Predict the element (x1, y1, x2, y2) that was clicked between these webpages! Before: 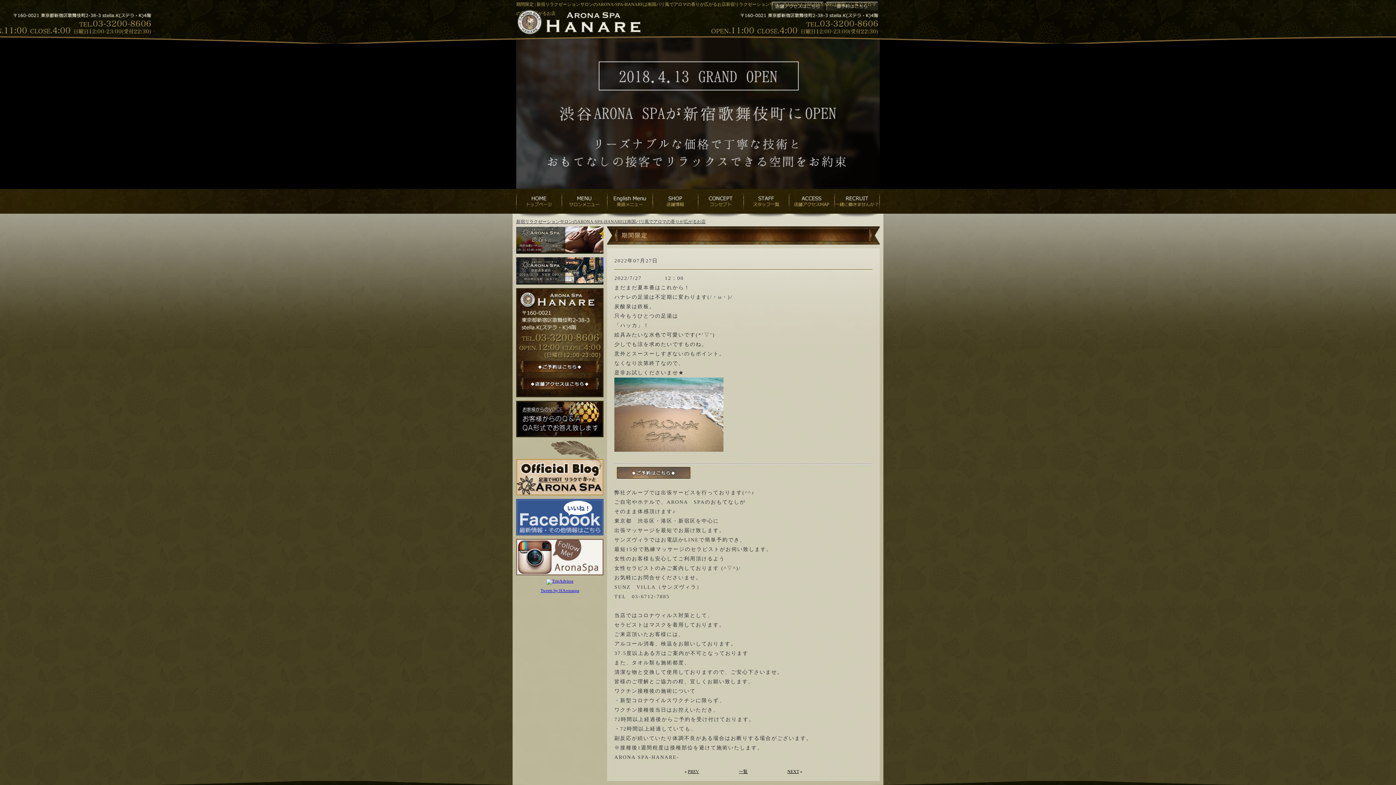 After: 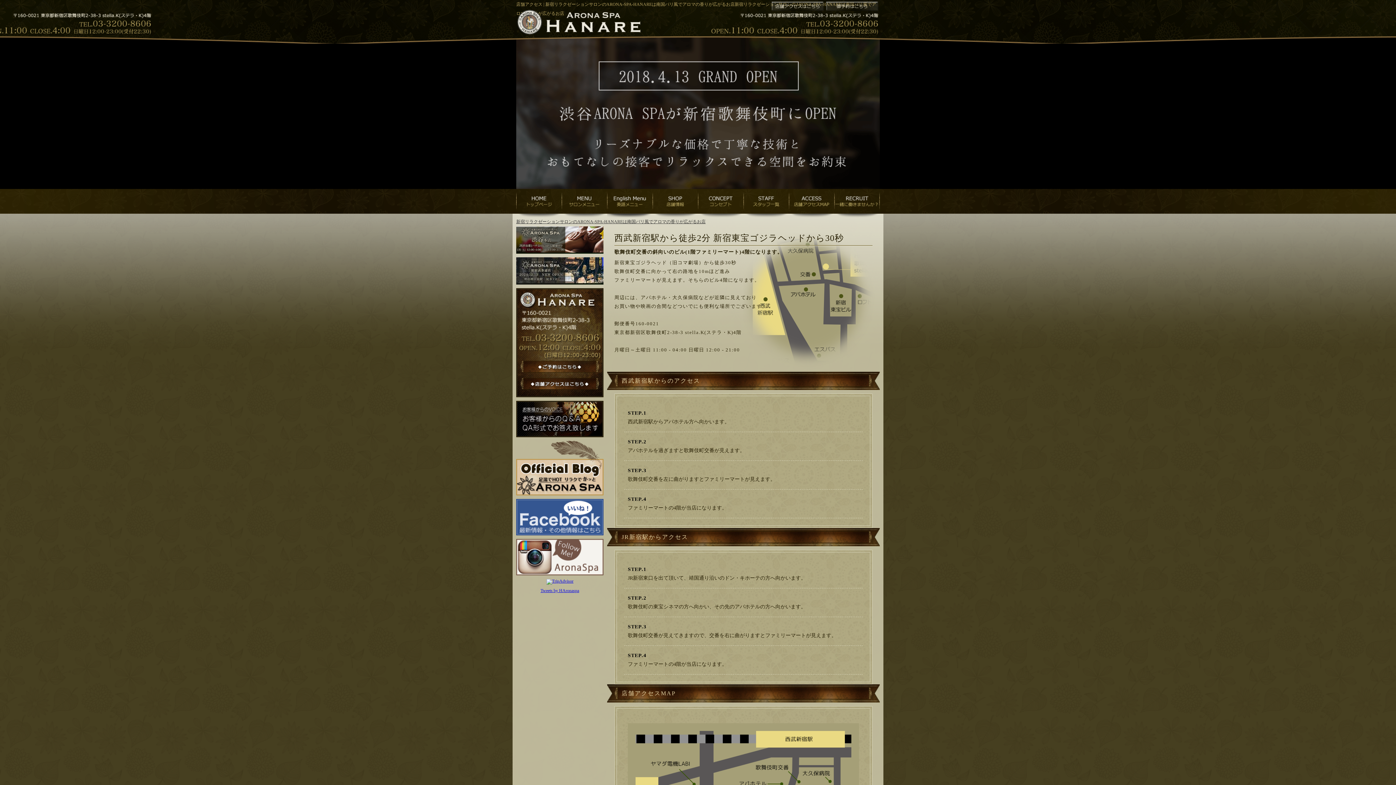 Action: bbox: (520, 378, 599, 389)